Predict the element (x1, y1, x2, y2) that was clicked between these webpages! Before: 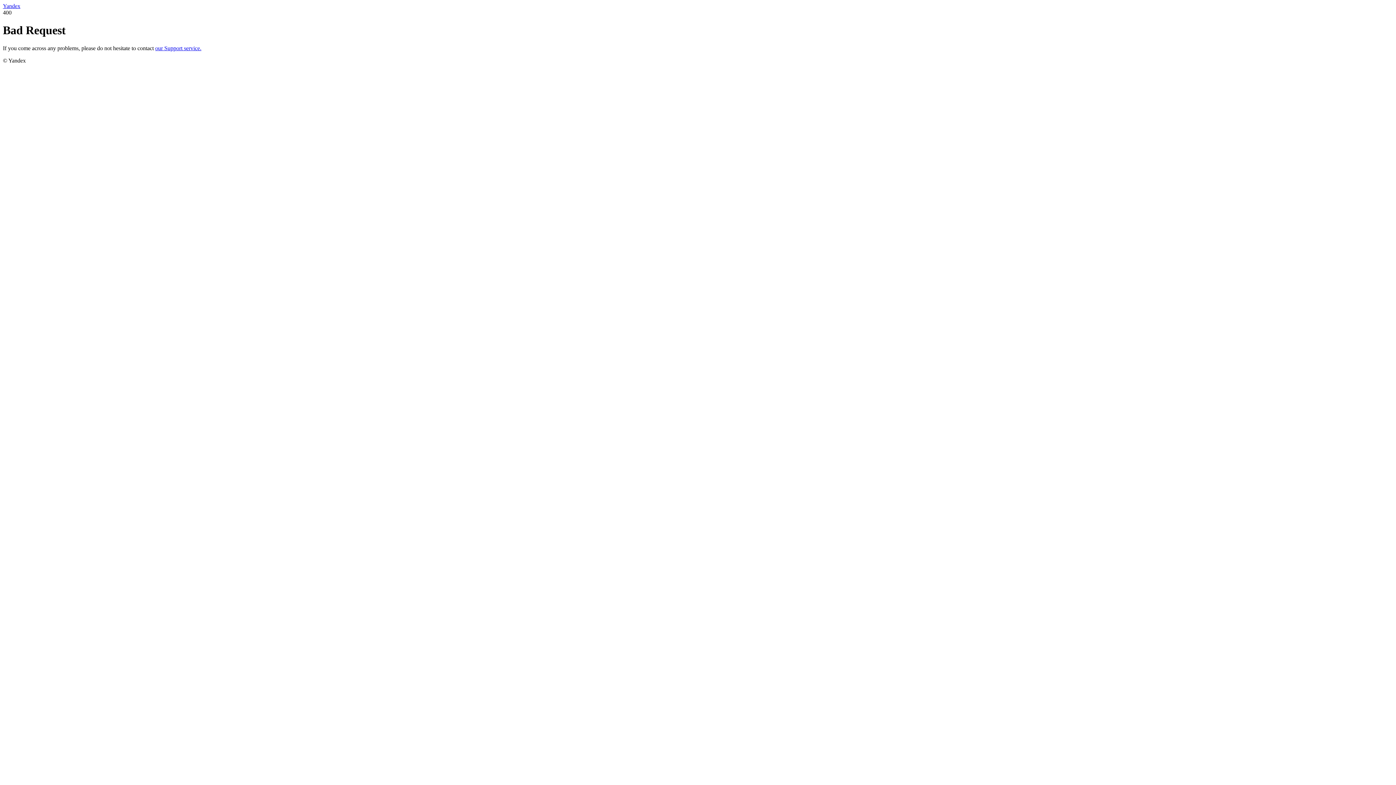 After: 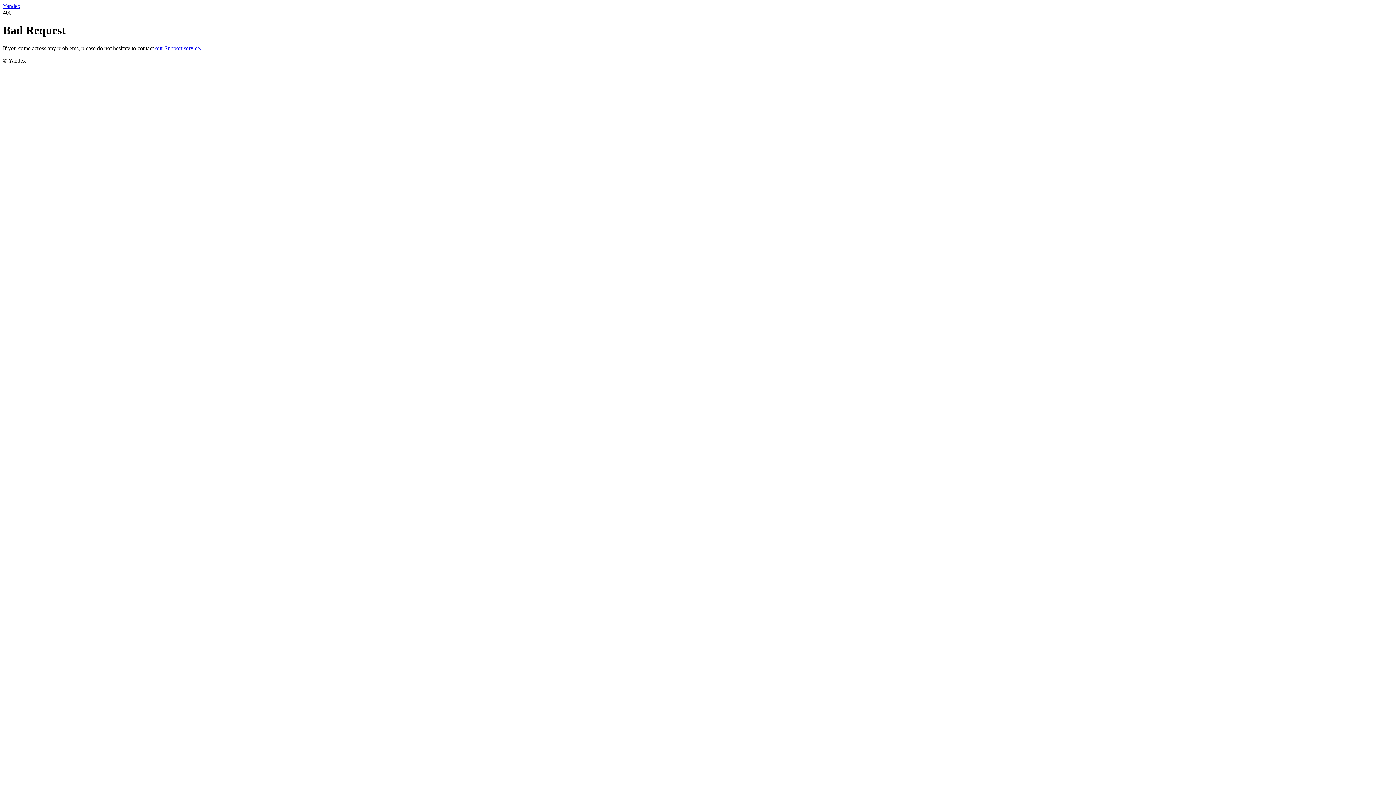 Action: bbox: (155, 45, 201, 51) label: our Support service.